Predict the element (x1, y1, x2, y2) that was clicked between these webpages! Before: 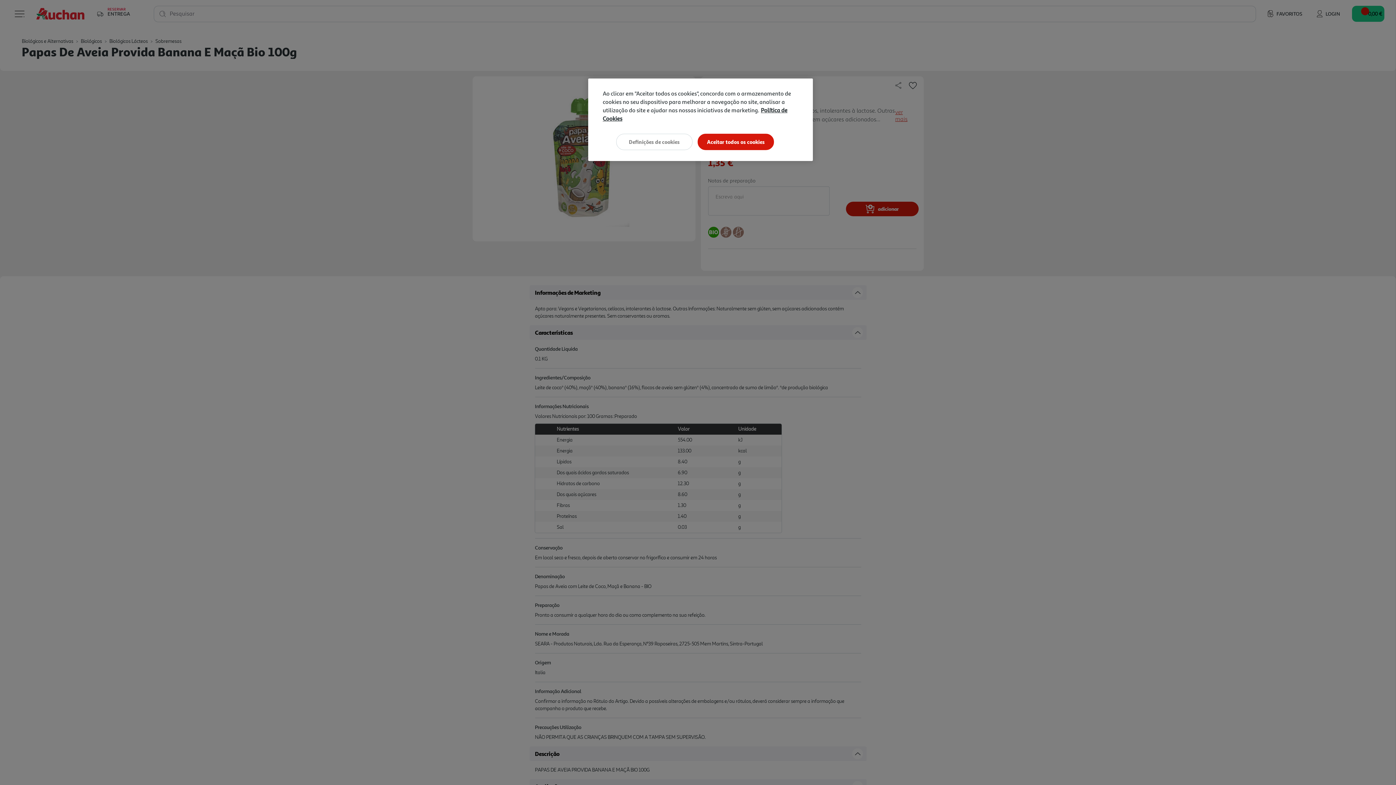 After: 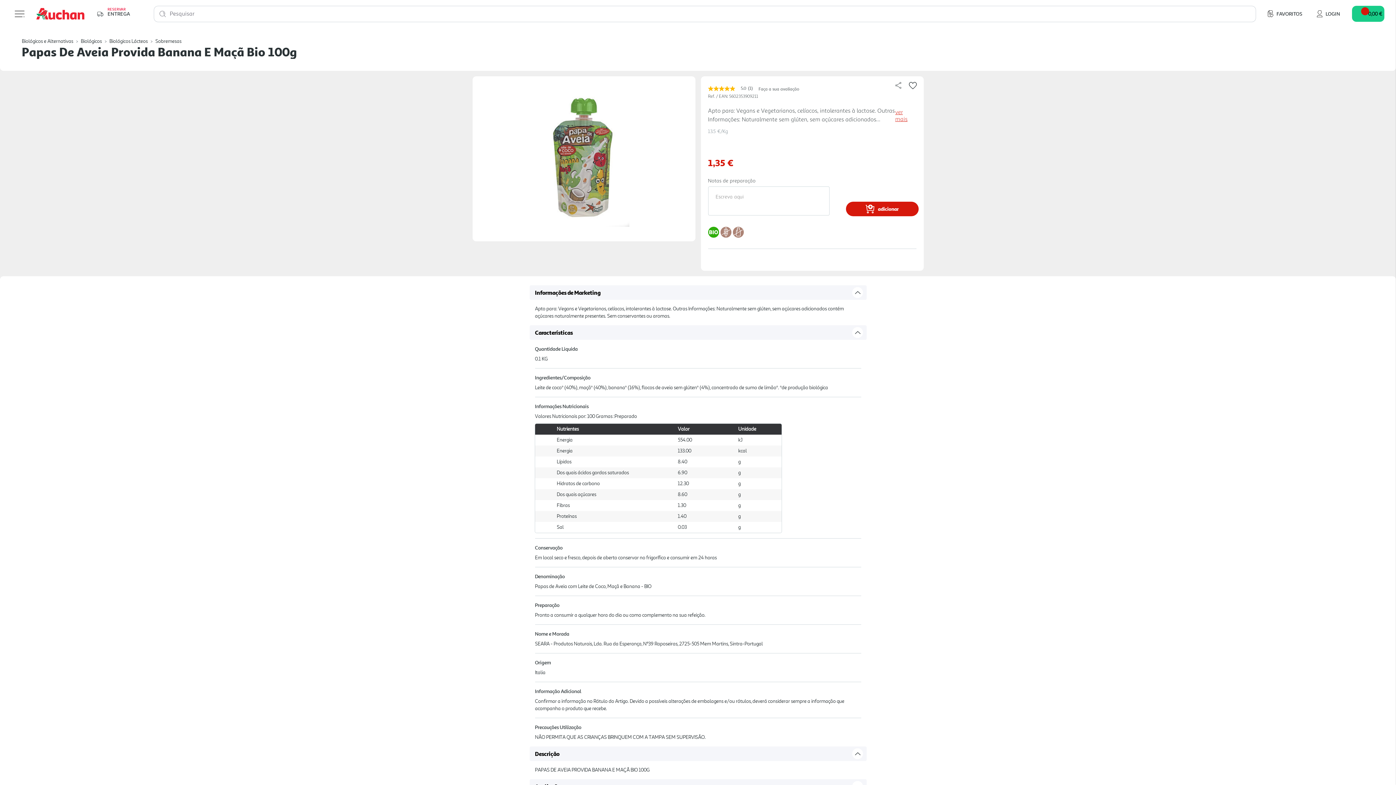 Action: label: Aceitar todos os cookies bbox: (697, 133, 774, 150)